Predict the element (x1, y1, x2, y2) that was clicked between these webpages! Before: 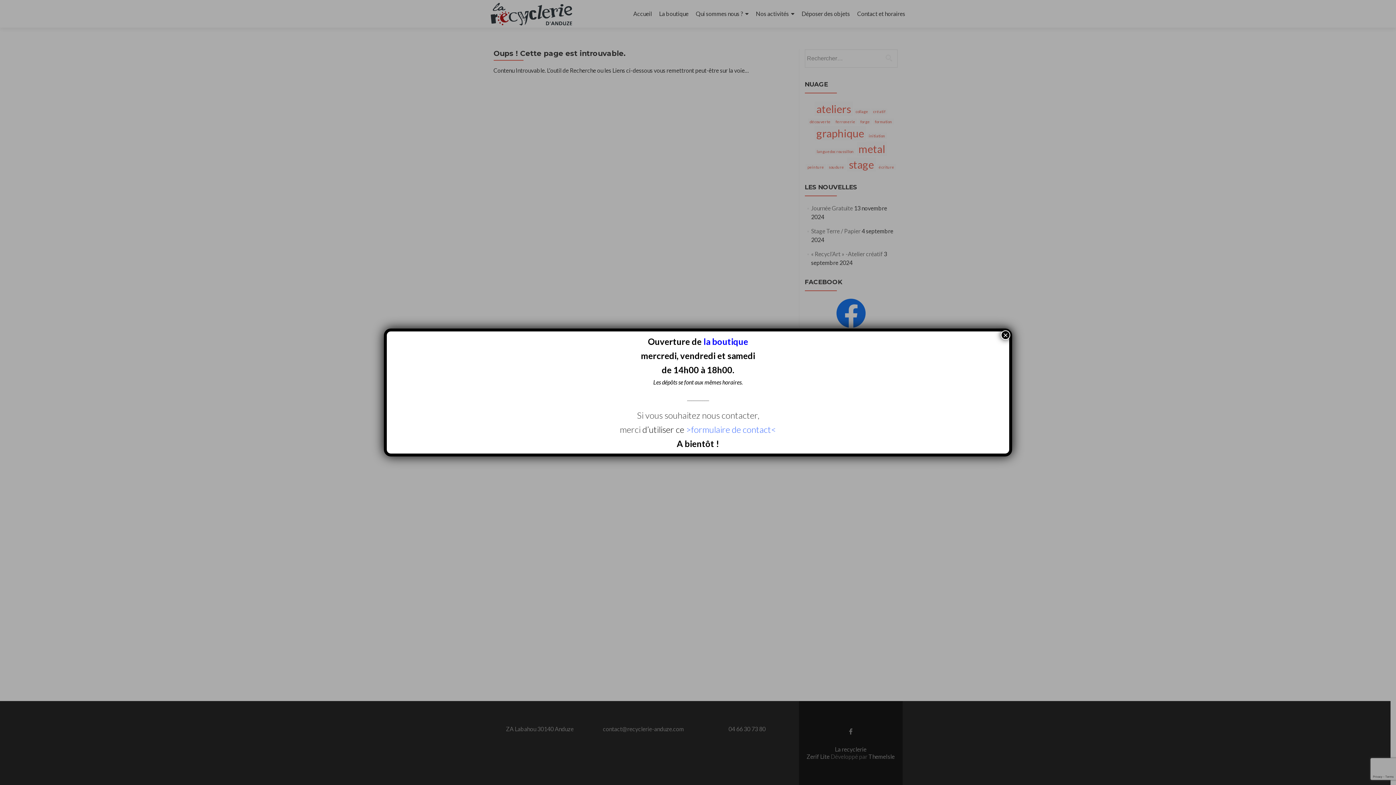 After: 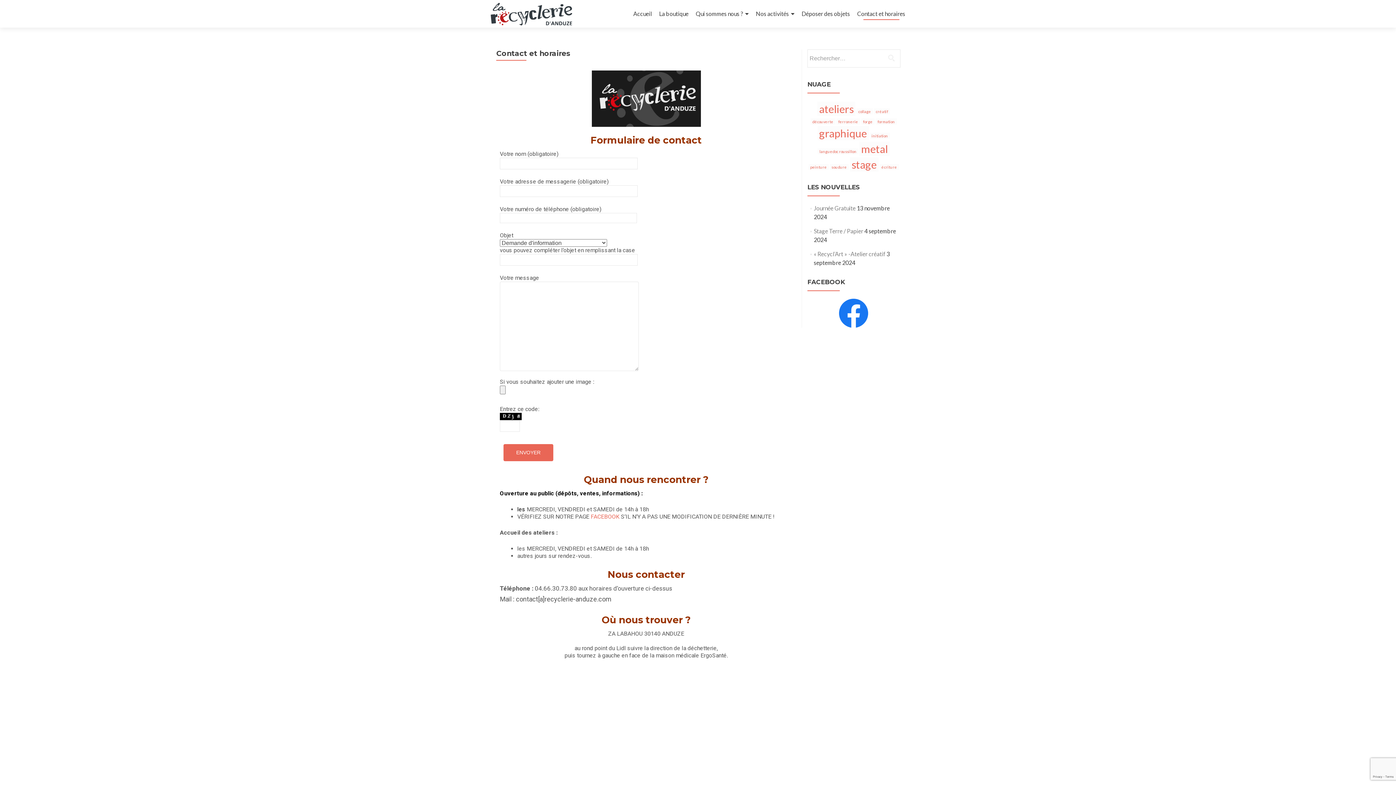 Action: label: formulaire de contact< bbox: (691, 425, 776, 436)